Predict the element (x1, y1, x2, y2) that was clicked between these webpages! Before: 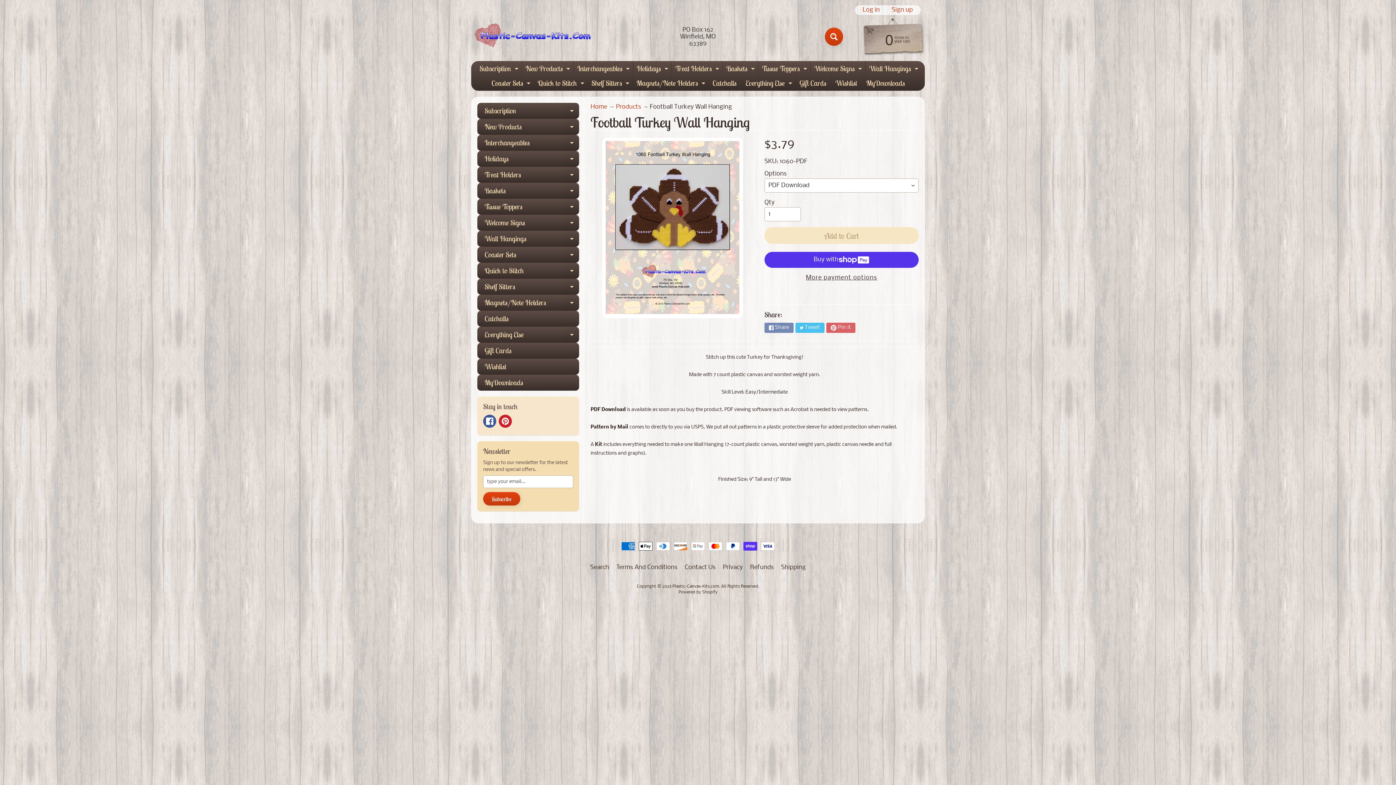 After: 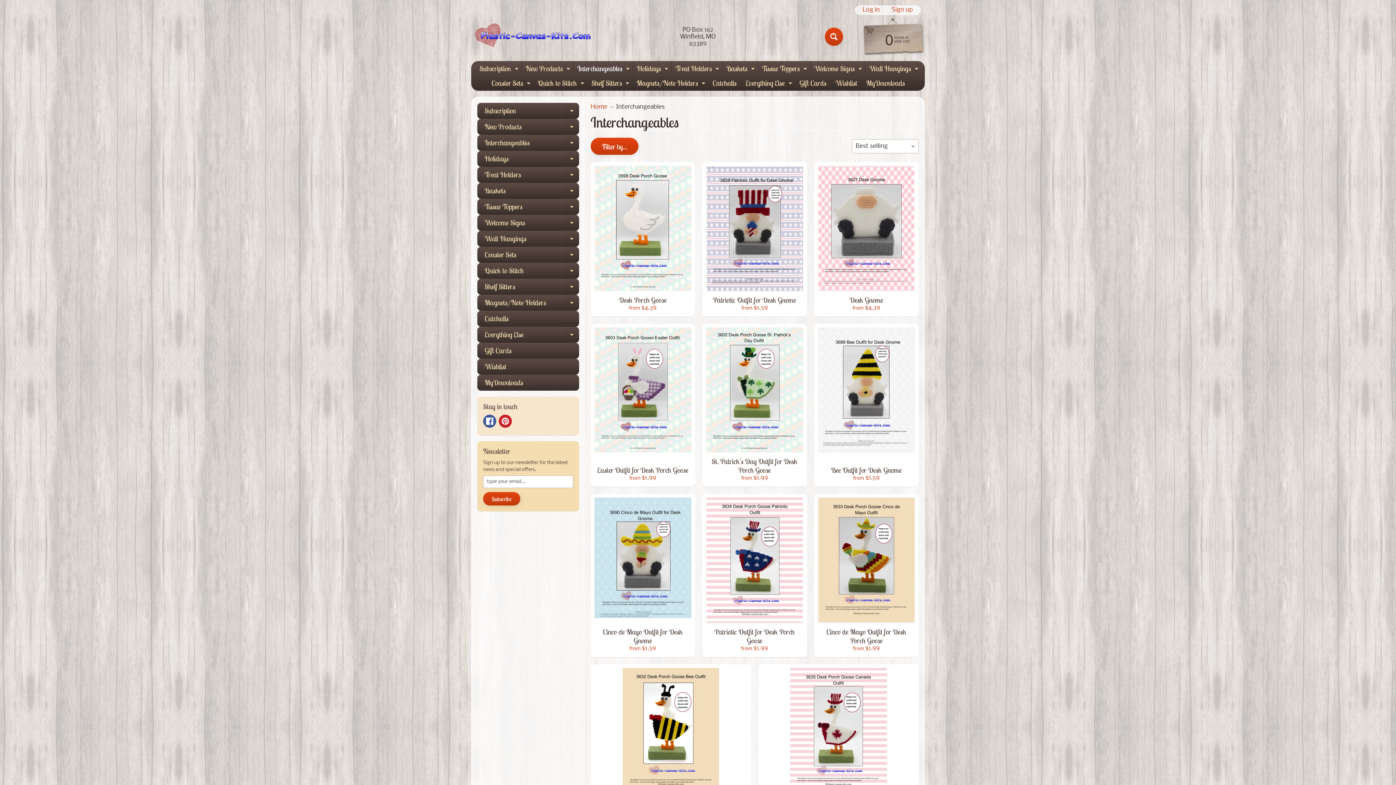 Action: label: Interchangeables
Expand child menu bbox: (573, 61, 631, 76)